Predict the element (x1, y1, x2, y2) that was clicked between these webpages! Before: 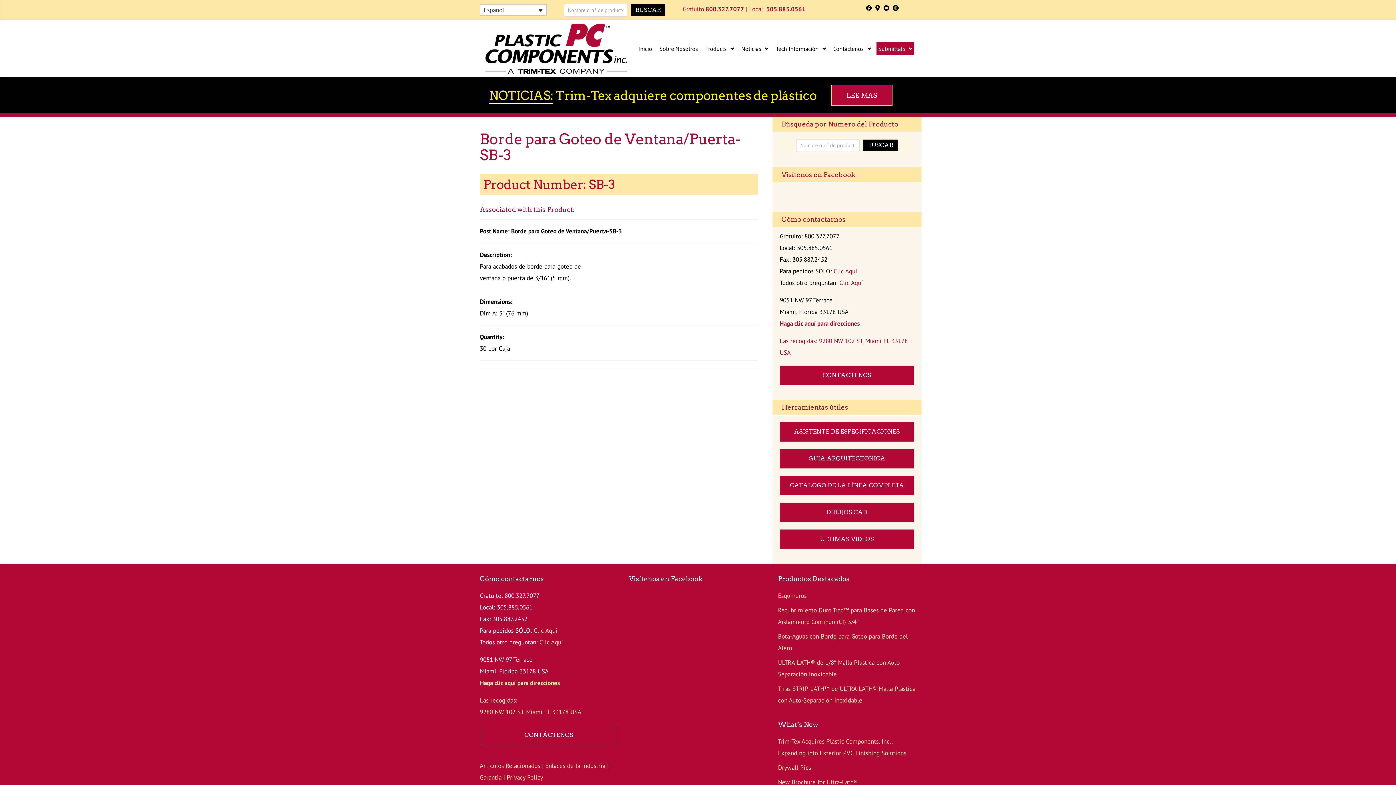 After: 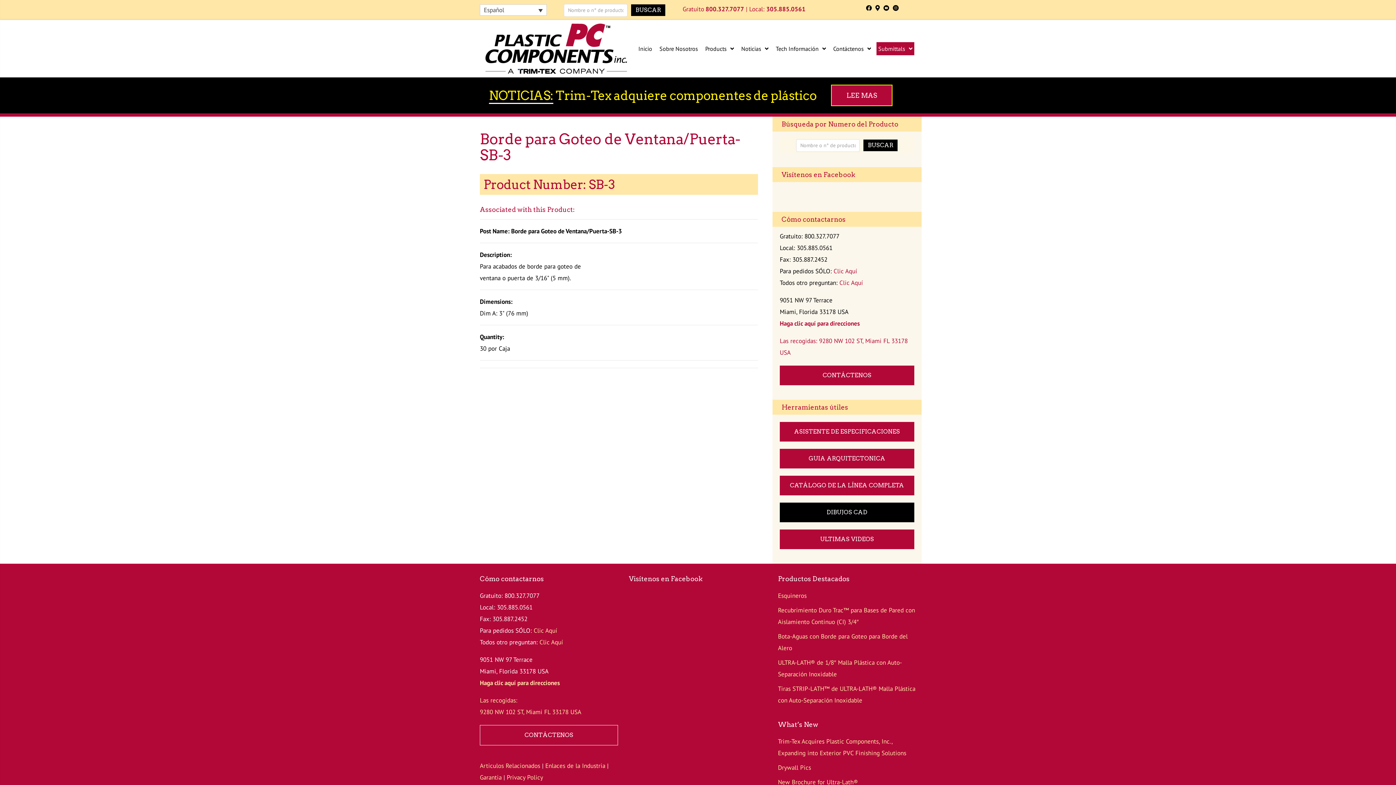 Action: bbox: (780, 503, 914, 522) label: DIBUJOS CAD